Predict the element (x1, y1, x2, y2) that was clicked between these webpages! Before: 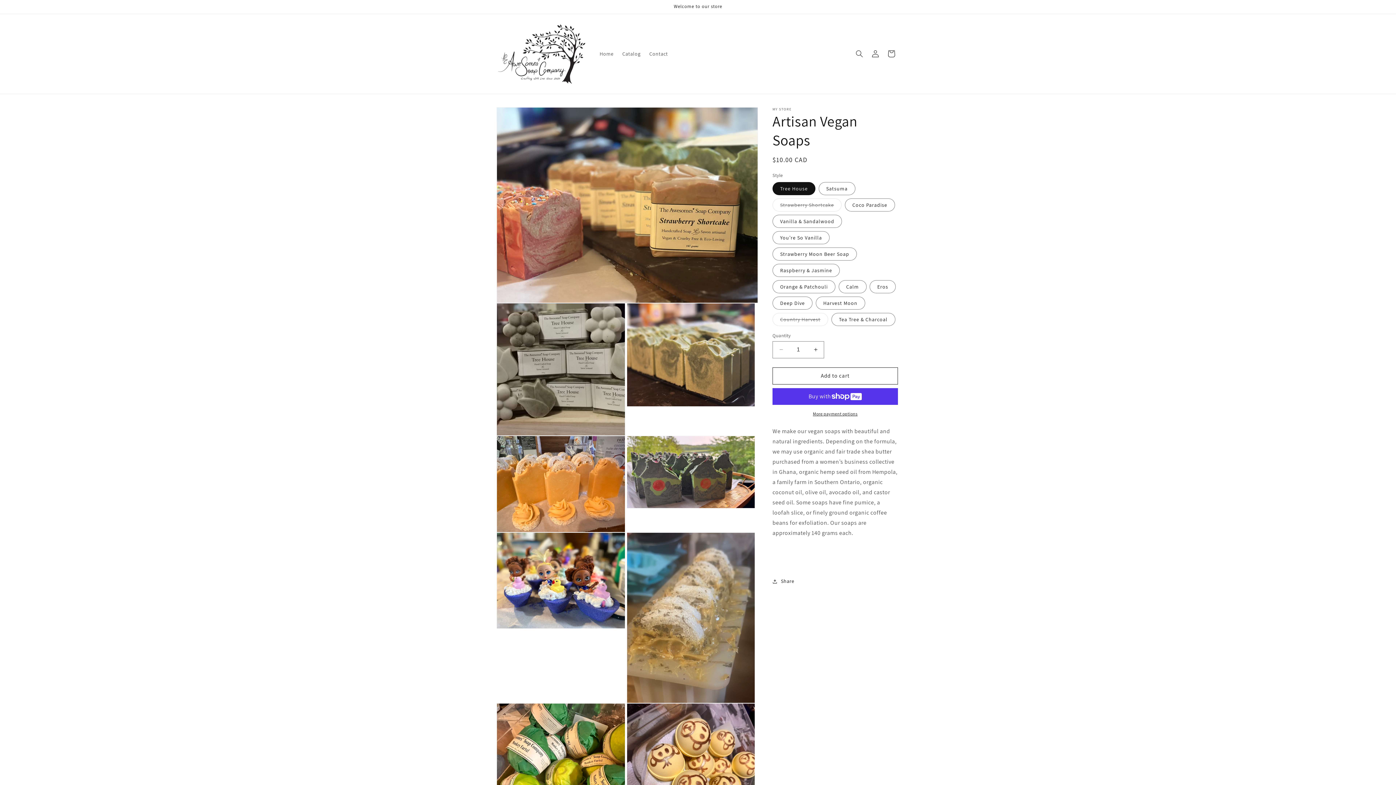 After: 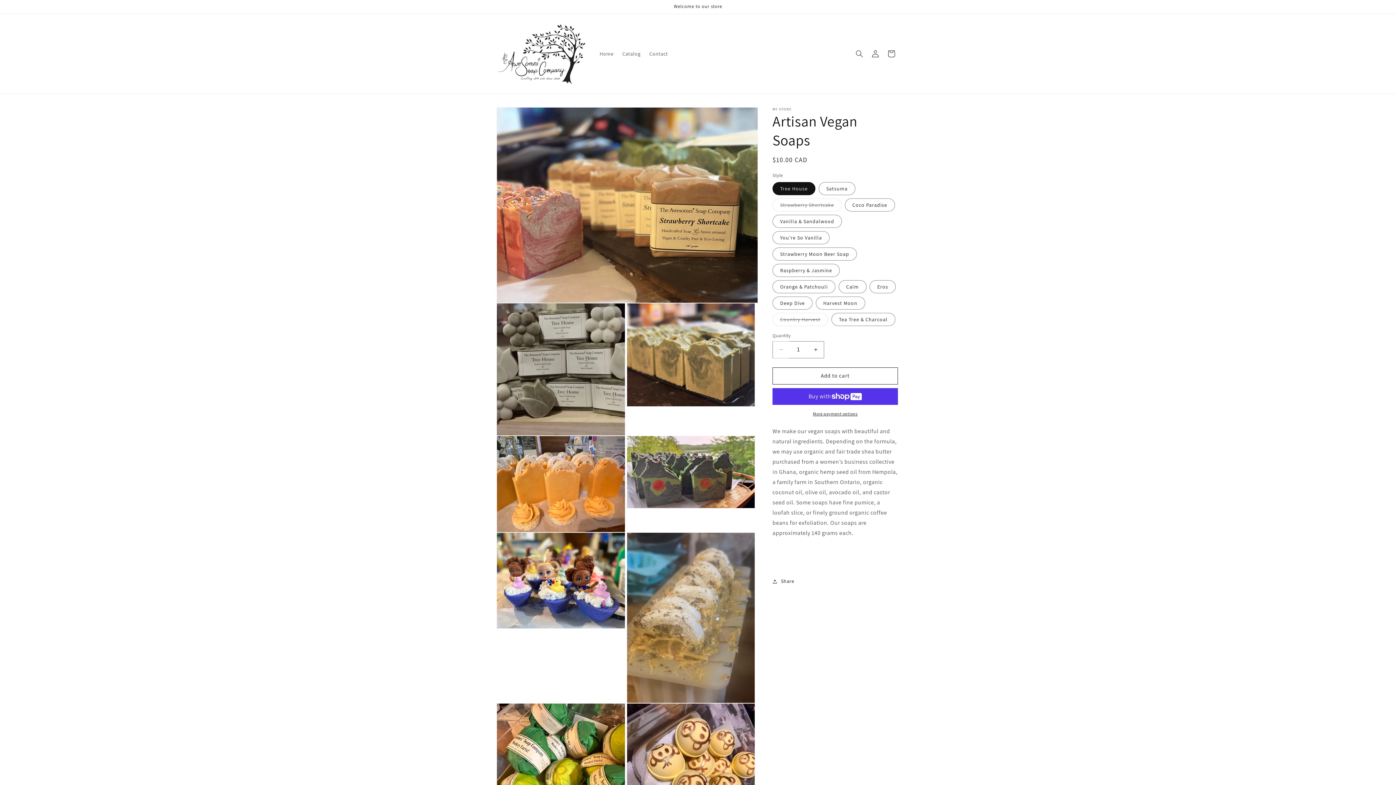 Action: bbox: (773, 341, 789, 358) label: Decrease quantity for Artisan Vegan Soaps